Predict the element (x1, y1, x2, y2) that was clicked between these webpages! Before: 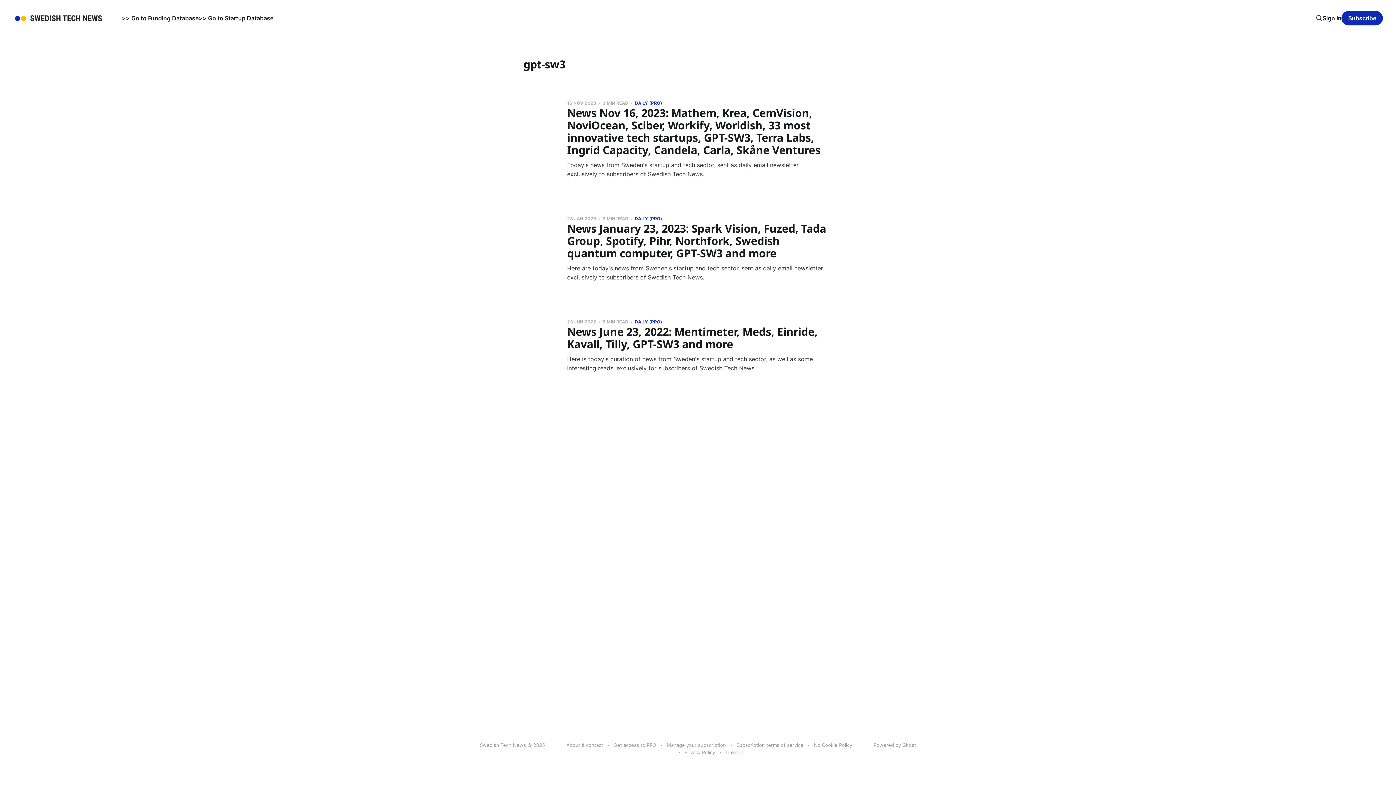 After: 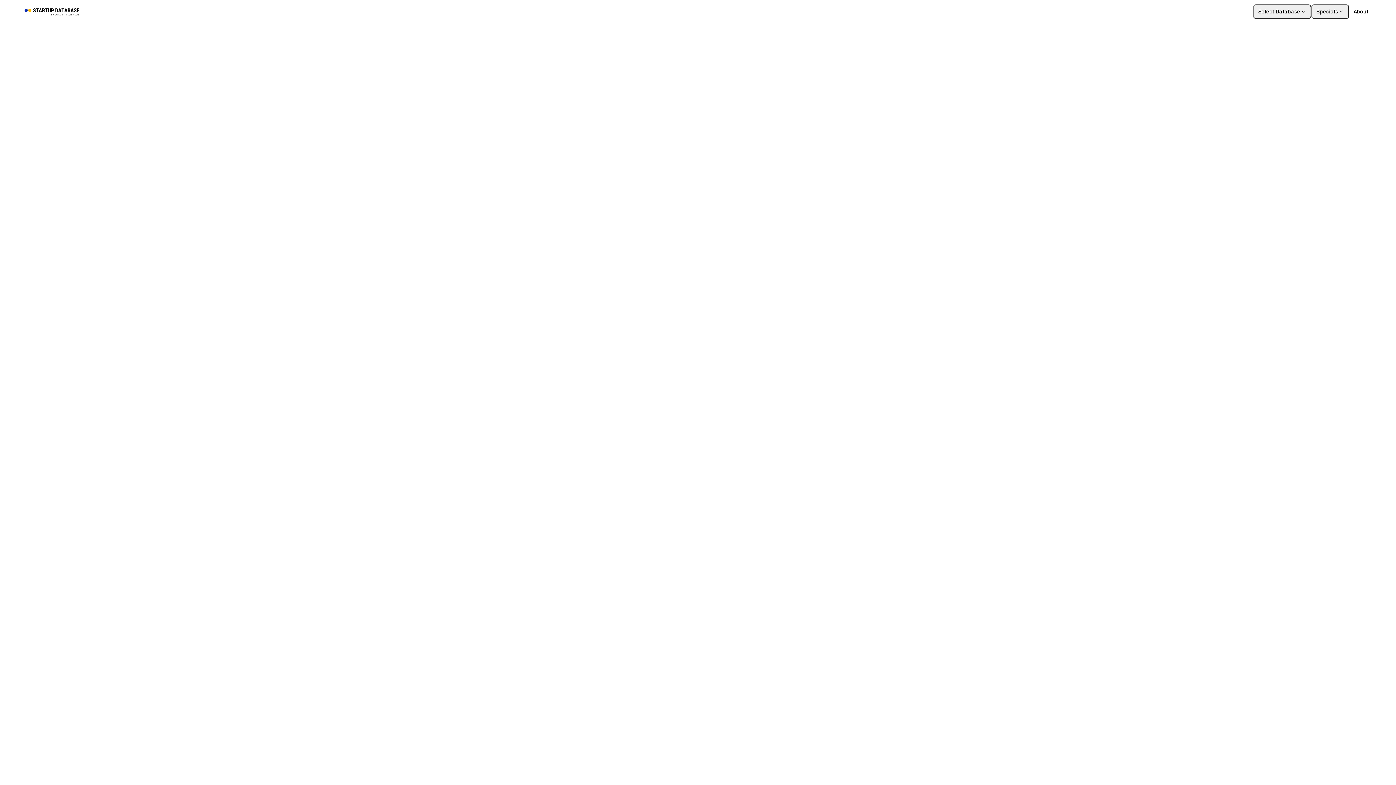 Action: bbox: (198, 14, 273, 21) label: >> Go to Startup Database